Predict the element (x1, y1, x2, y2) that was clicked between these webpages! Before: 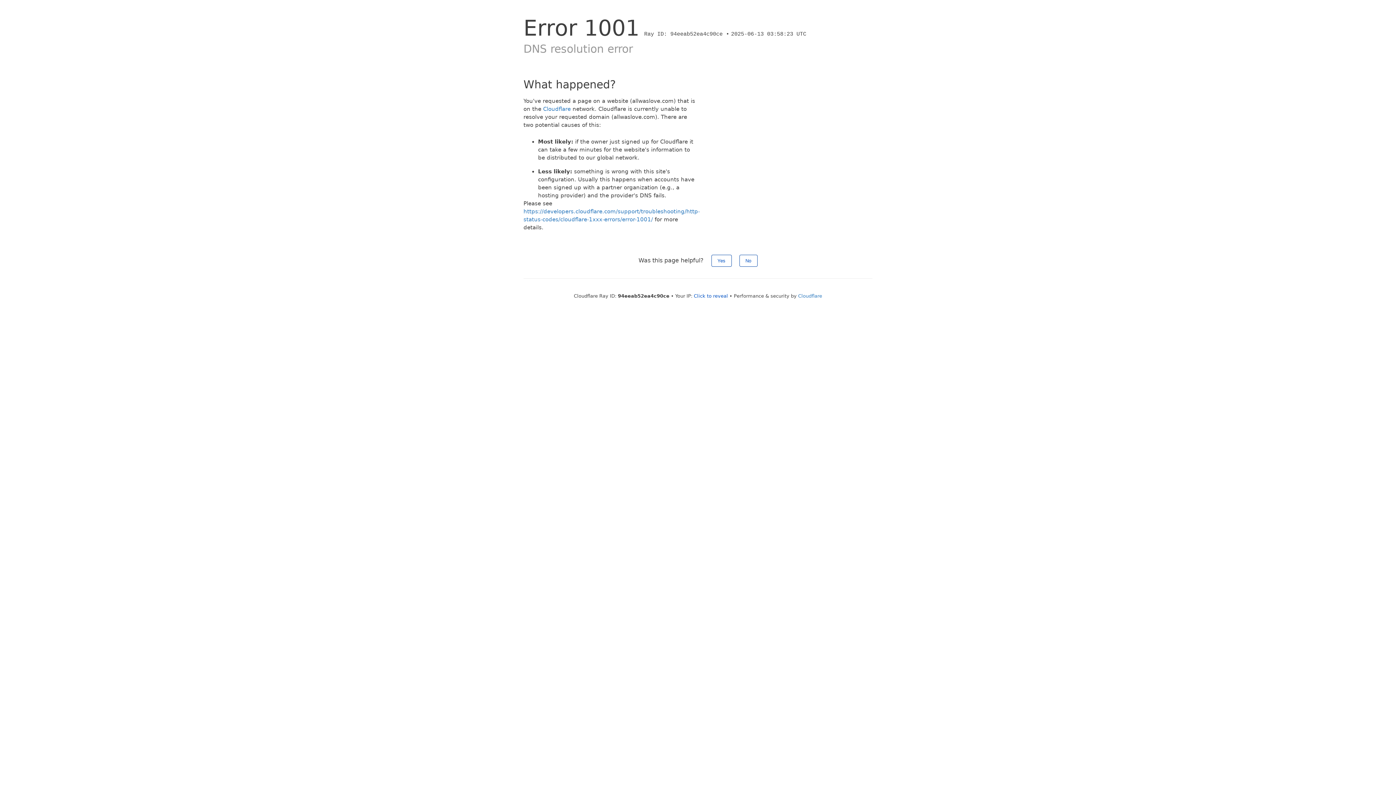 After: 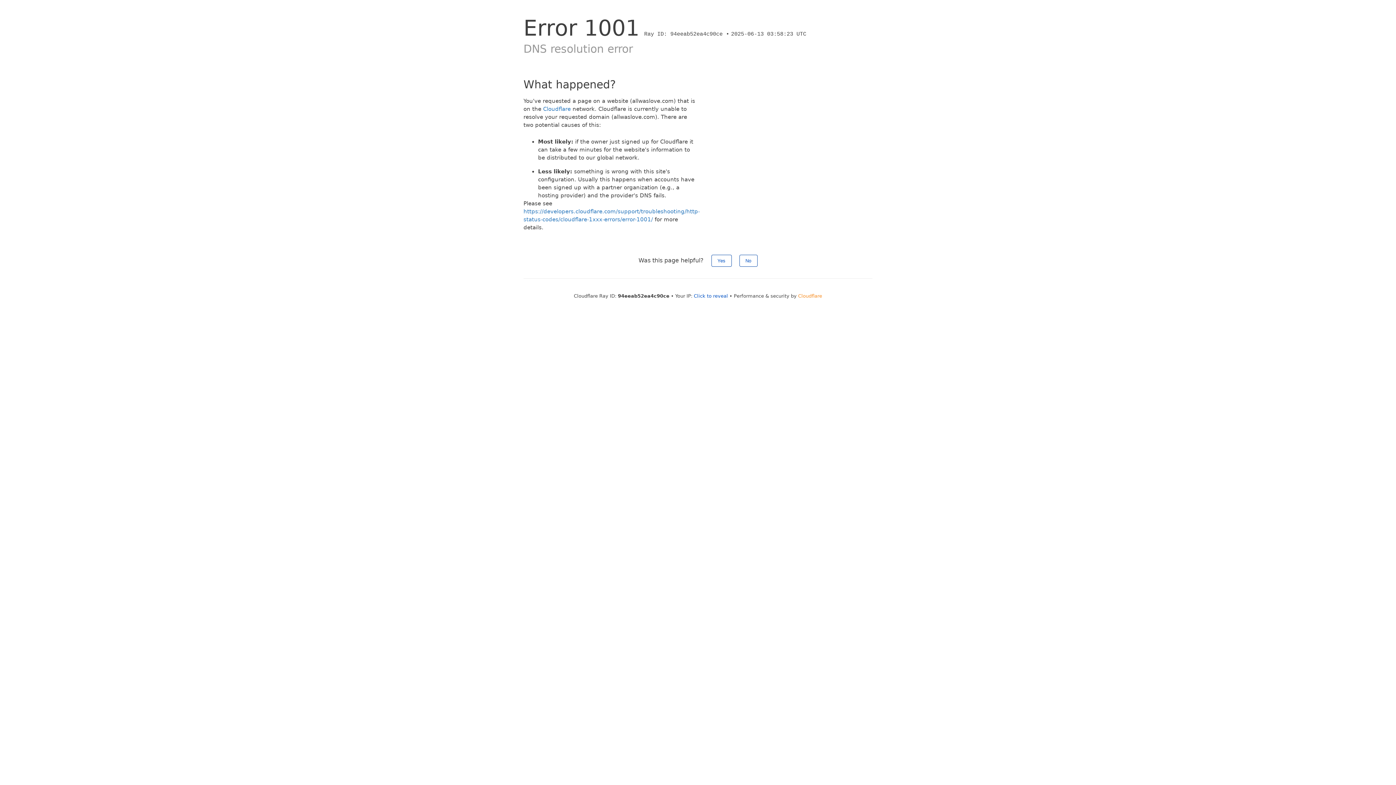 Action: label: Cloudflare bbox: (798, 293, 822, 298)